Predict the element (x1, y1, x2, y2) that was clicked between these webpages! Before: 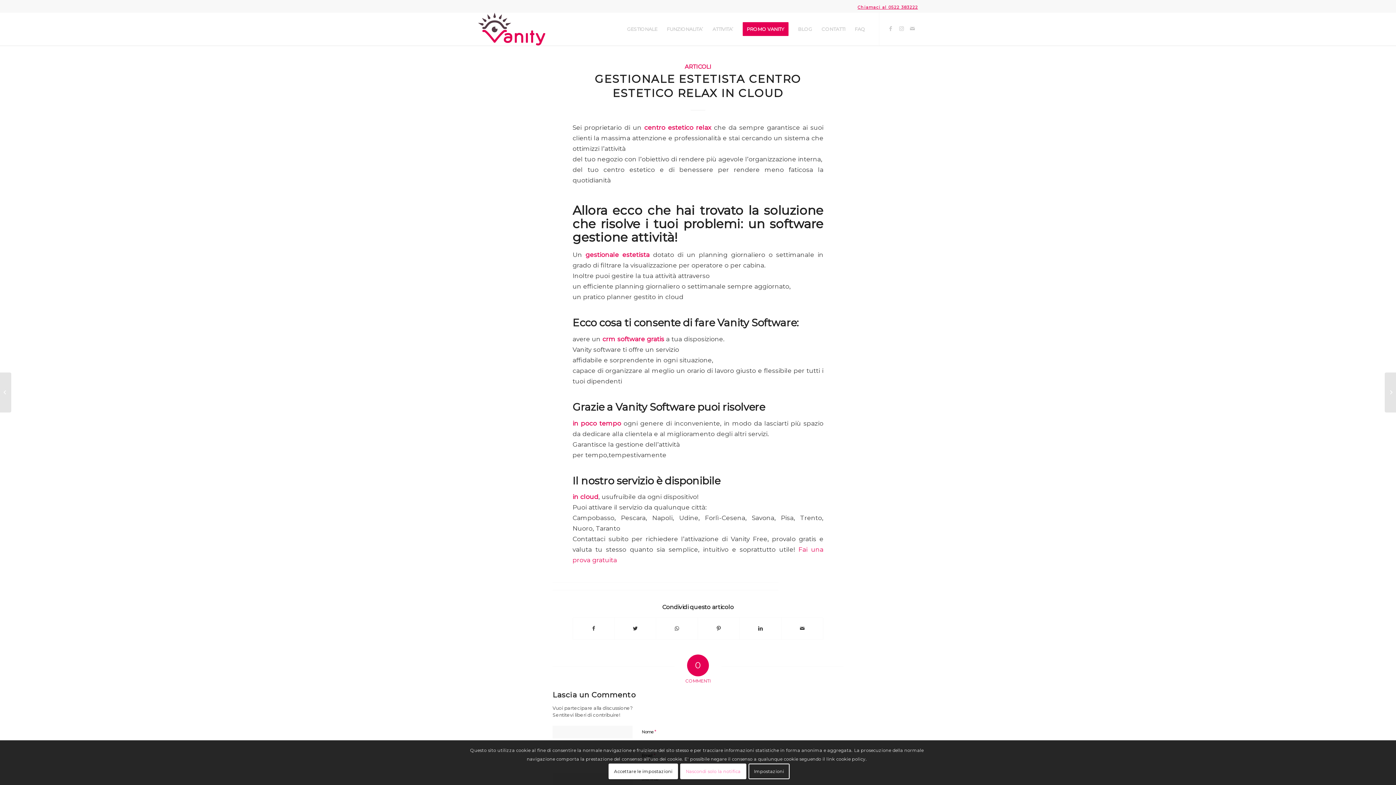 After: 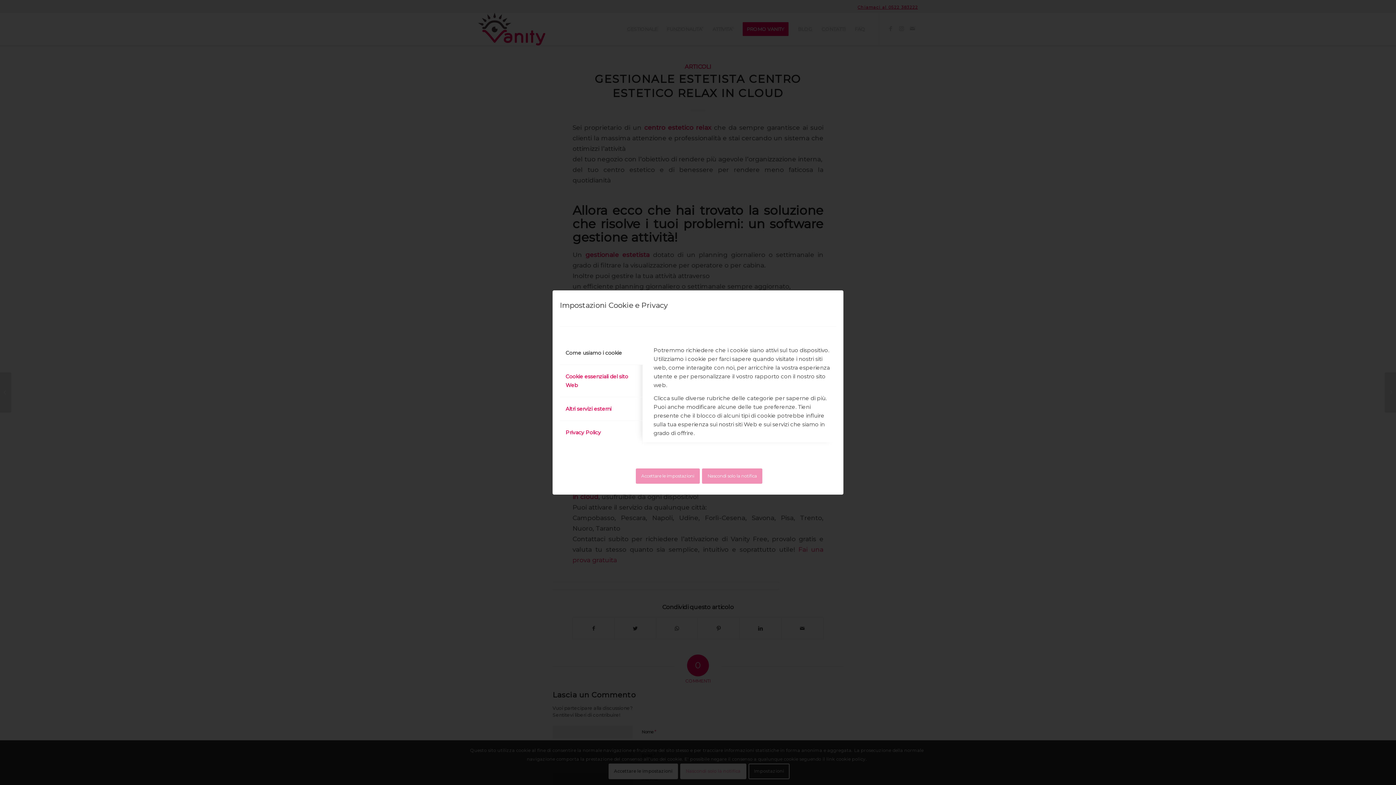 Action: bbox: (748, 764, 789, 779) label: Impostazioni